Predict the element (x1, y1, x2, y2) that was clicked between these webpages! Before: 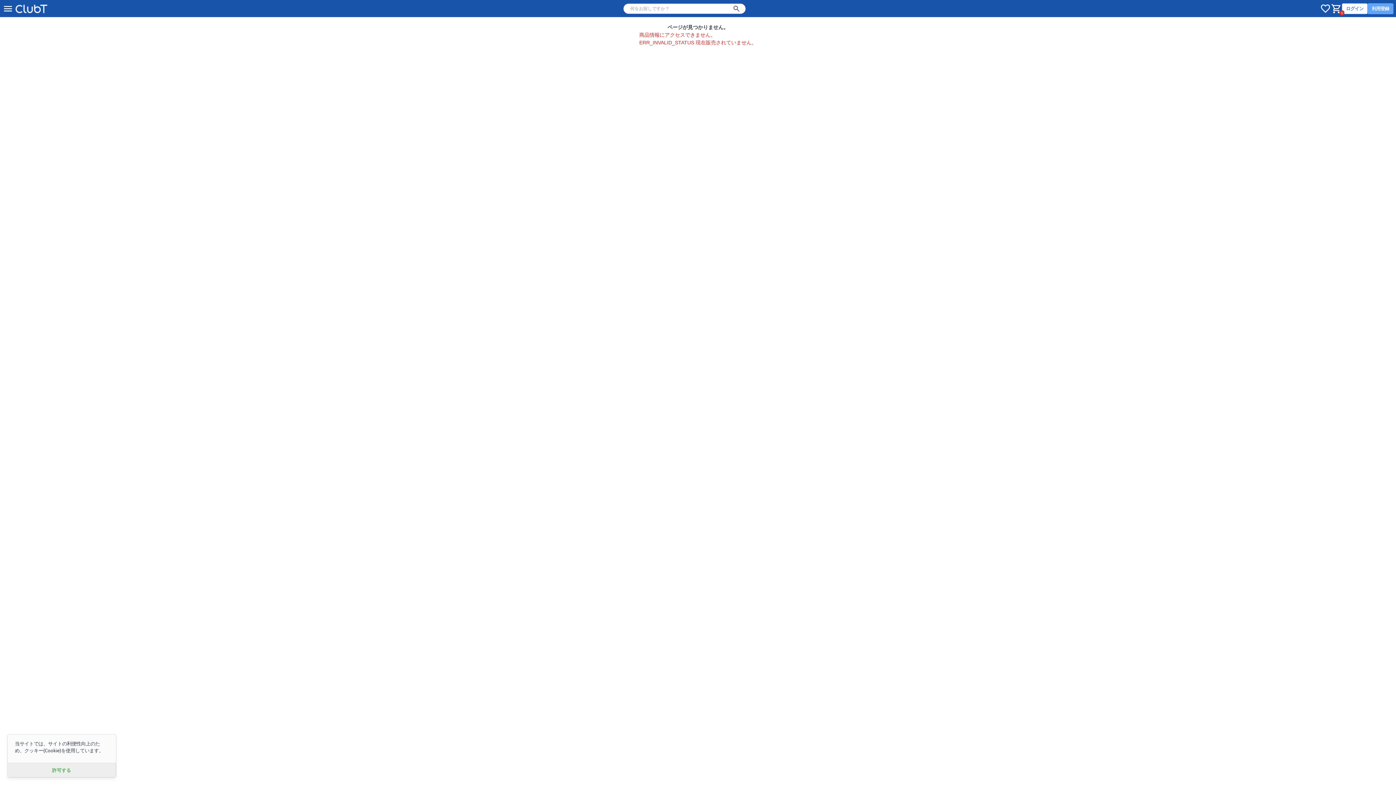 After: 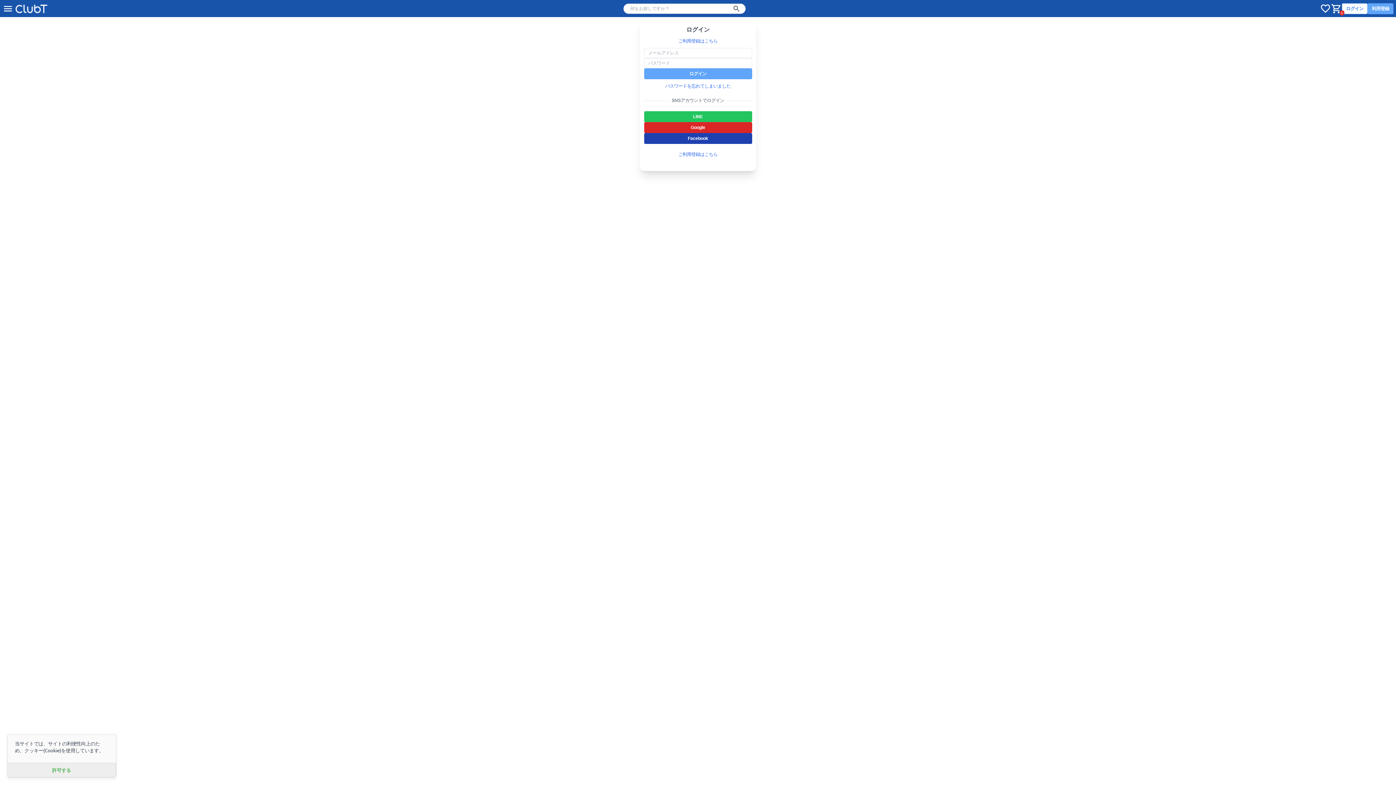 Action: label: ログイン bbox: (1342, 3, 1368, 14)